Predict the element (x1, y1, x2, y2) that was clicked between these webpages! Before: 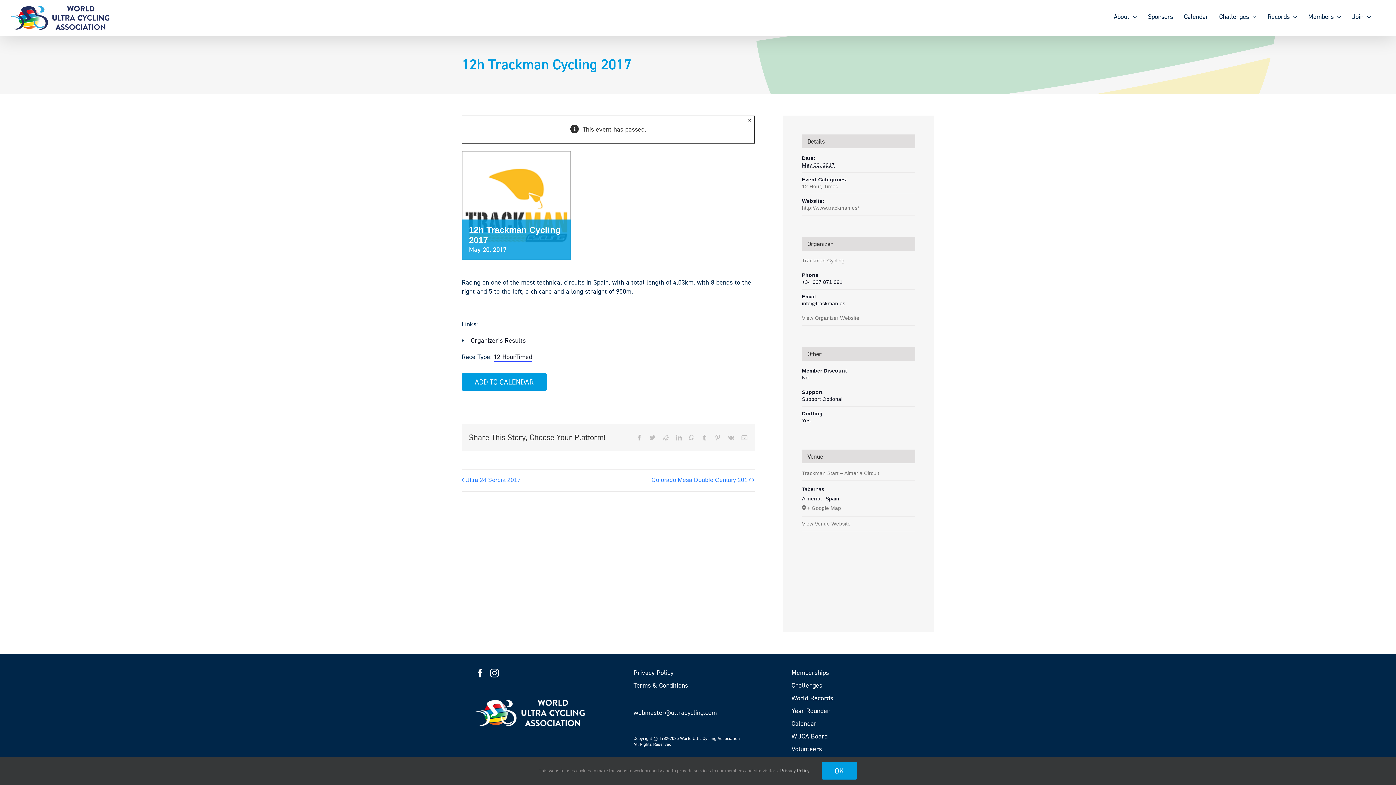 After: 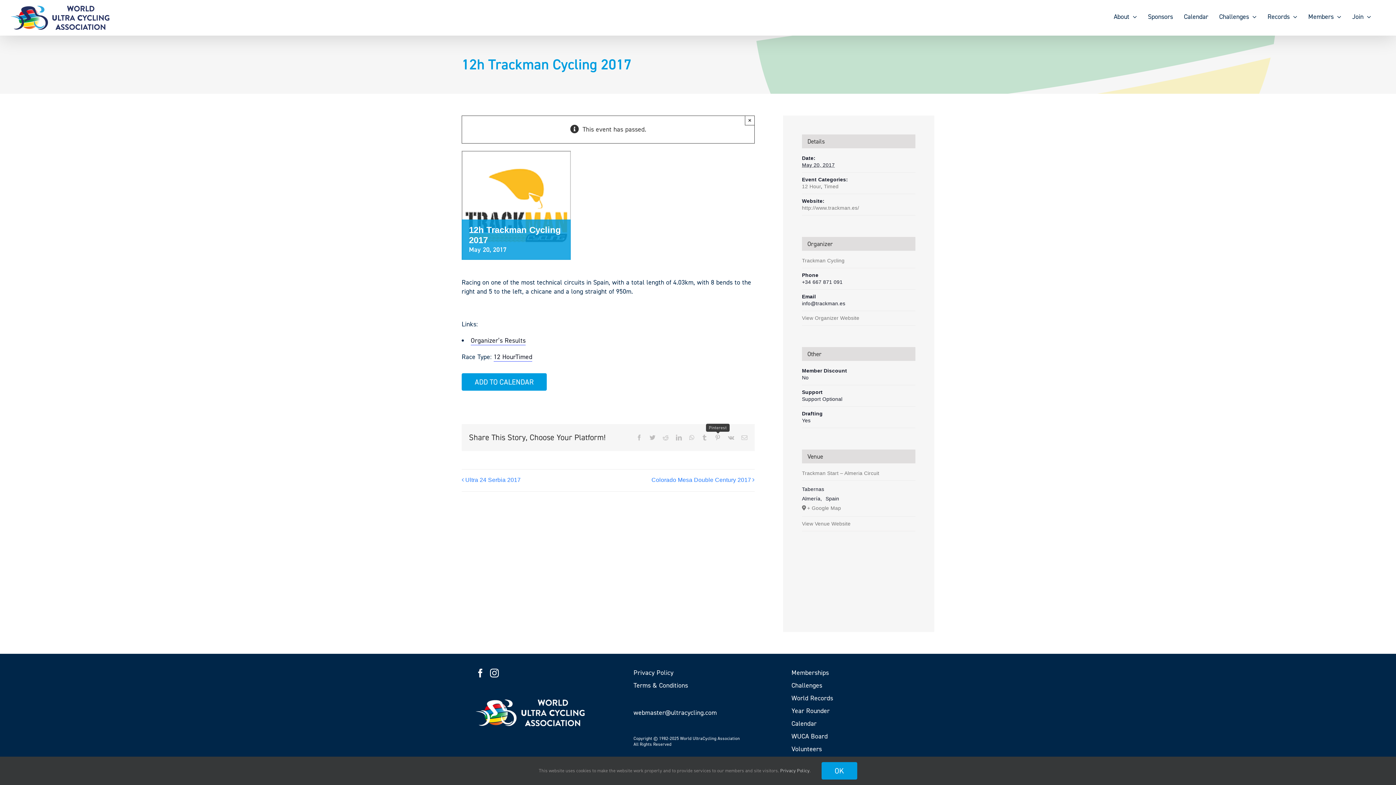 Action: label: Pinterest bbox: (714, 434, 720, 440)